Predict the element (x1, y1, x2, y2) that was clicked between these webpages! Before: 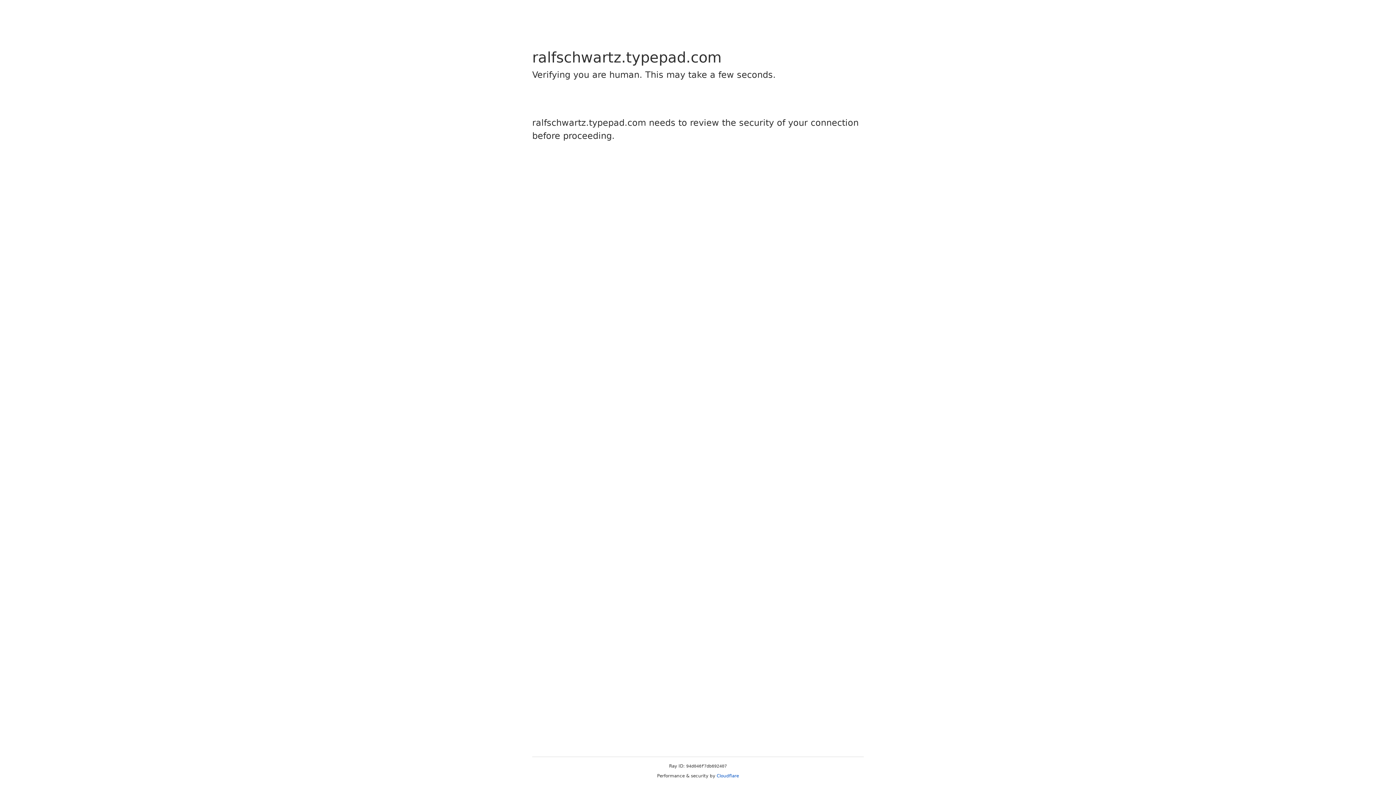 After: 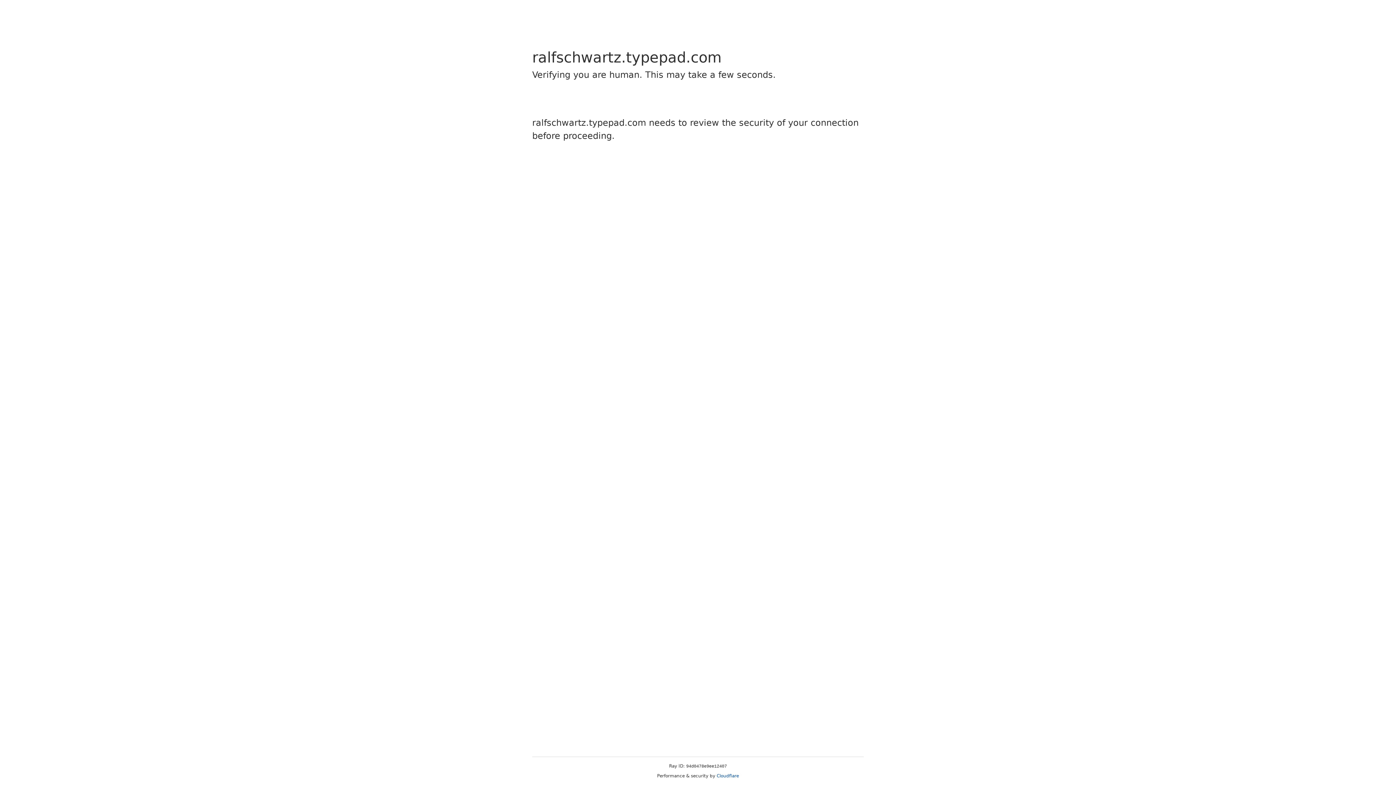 Action: label: Cloudflare bbox: (716, 773, 739, 778)